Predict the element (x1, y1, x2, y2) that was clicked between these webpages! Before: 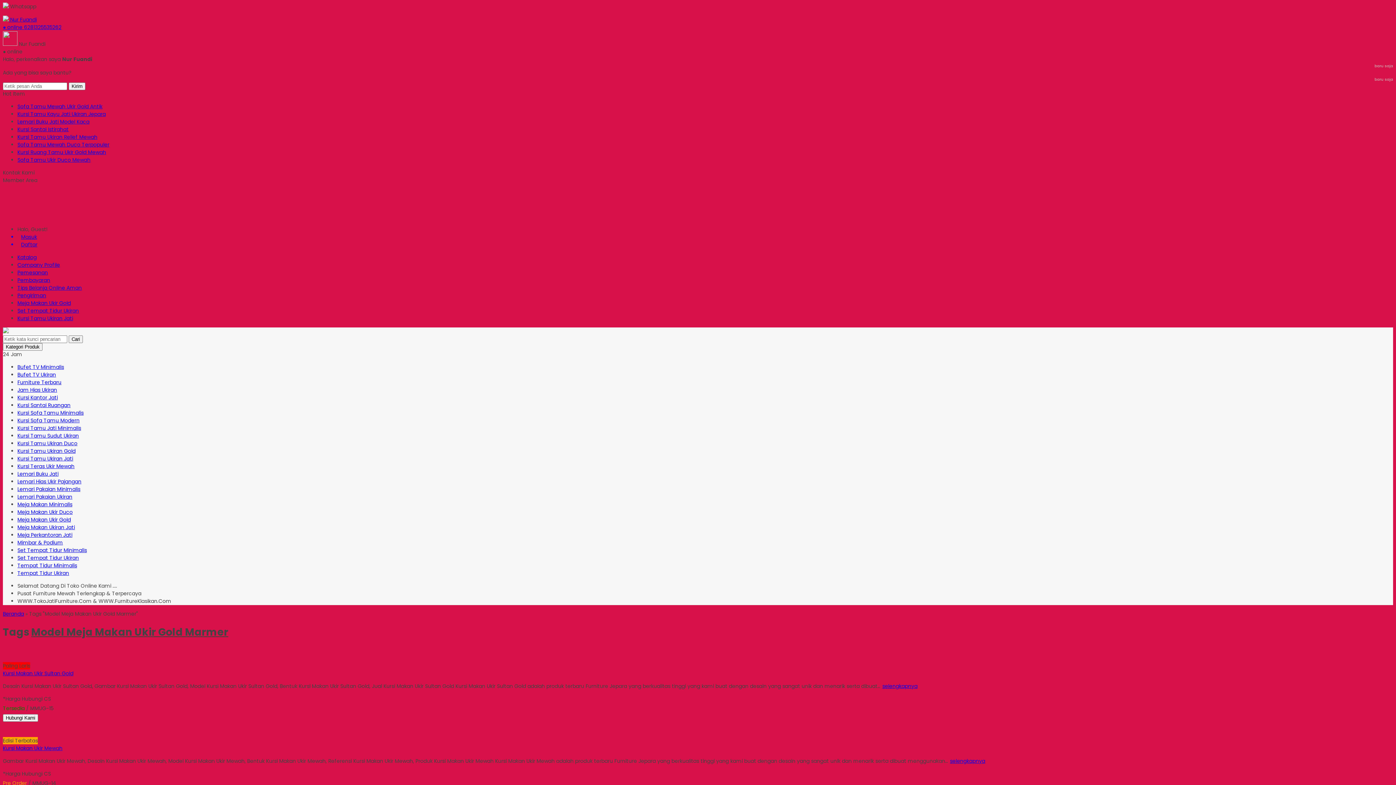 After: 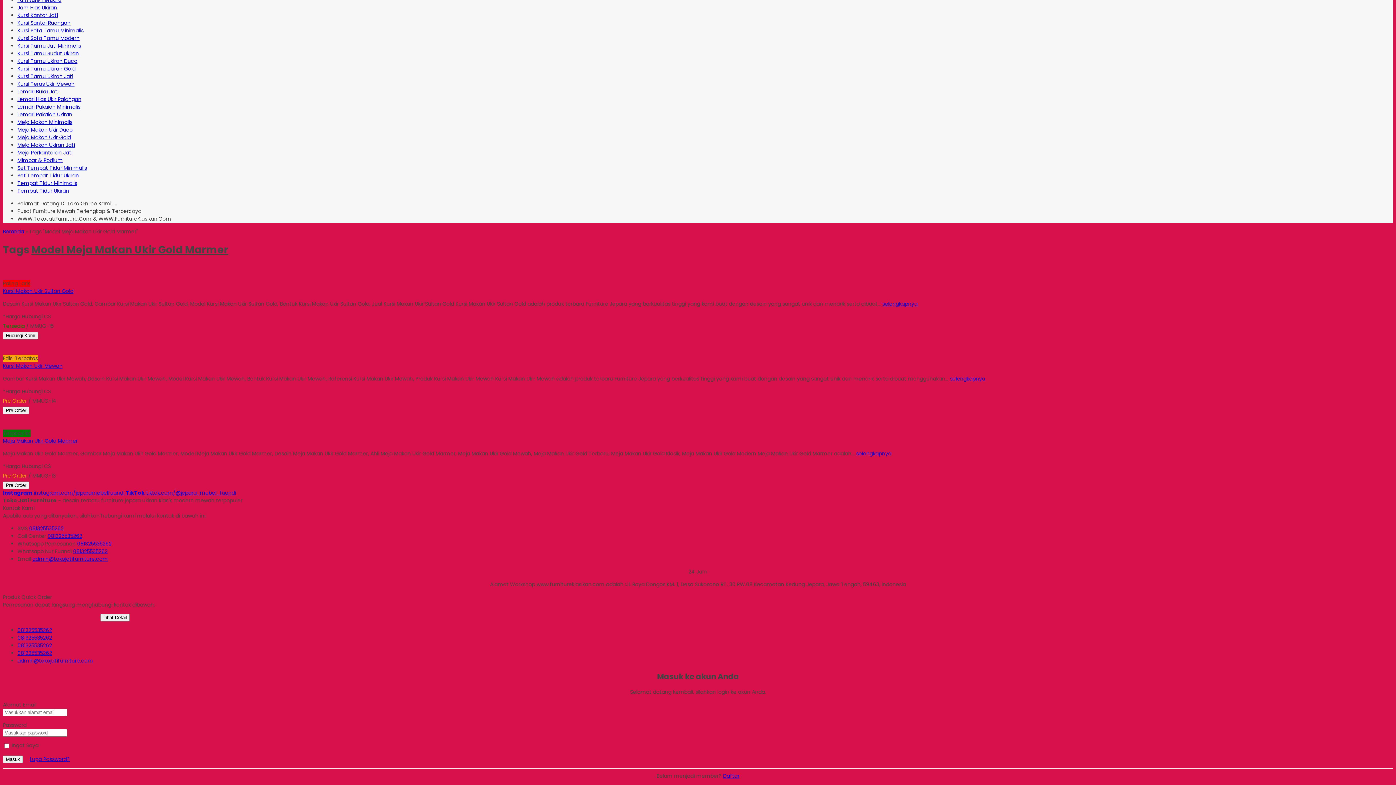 Action: label: Hubungi Kami bbox: (2, 714, 38, 722)